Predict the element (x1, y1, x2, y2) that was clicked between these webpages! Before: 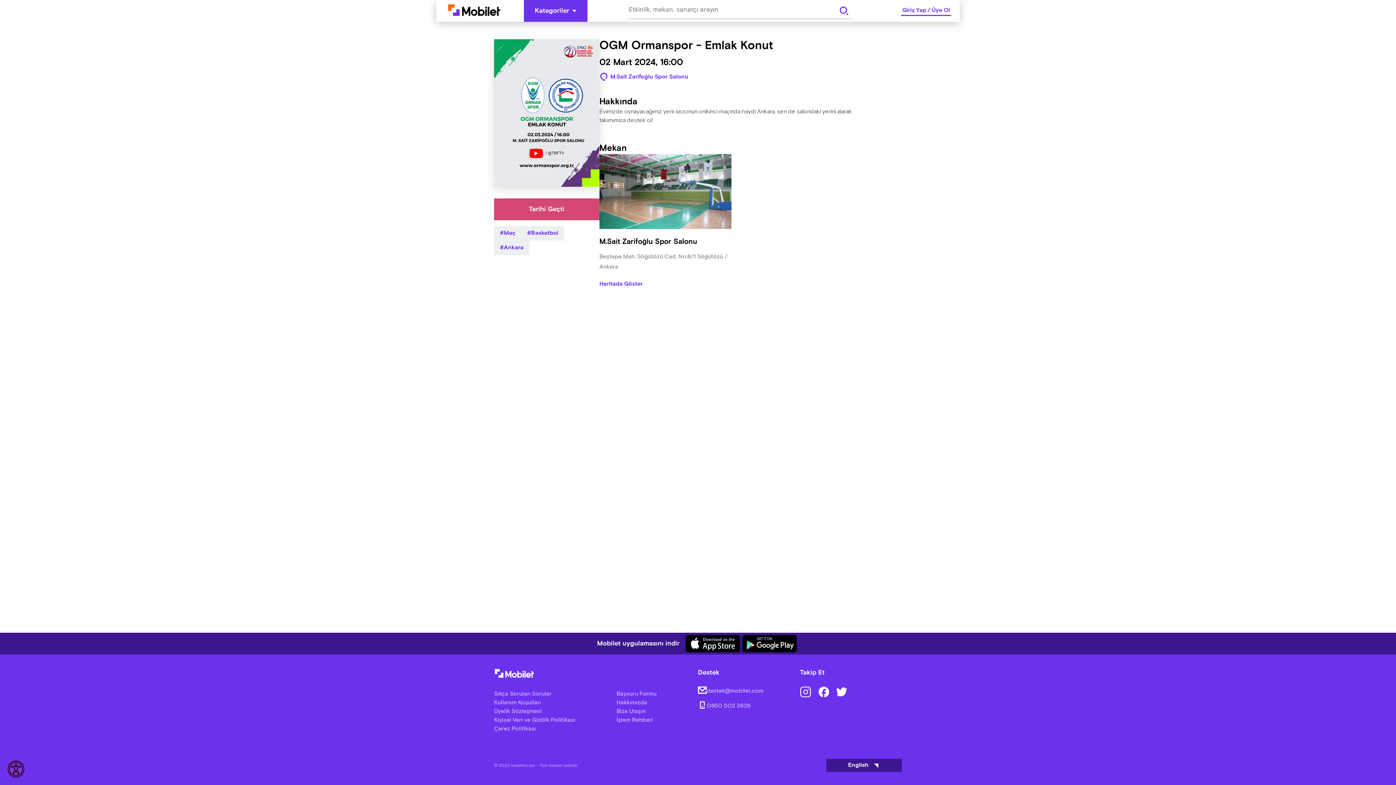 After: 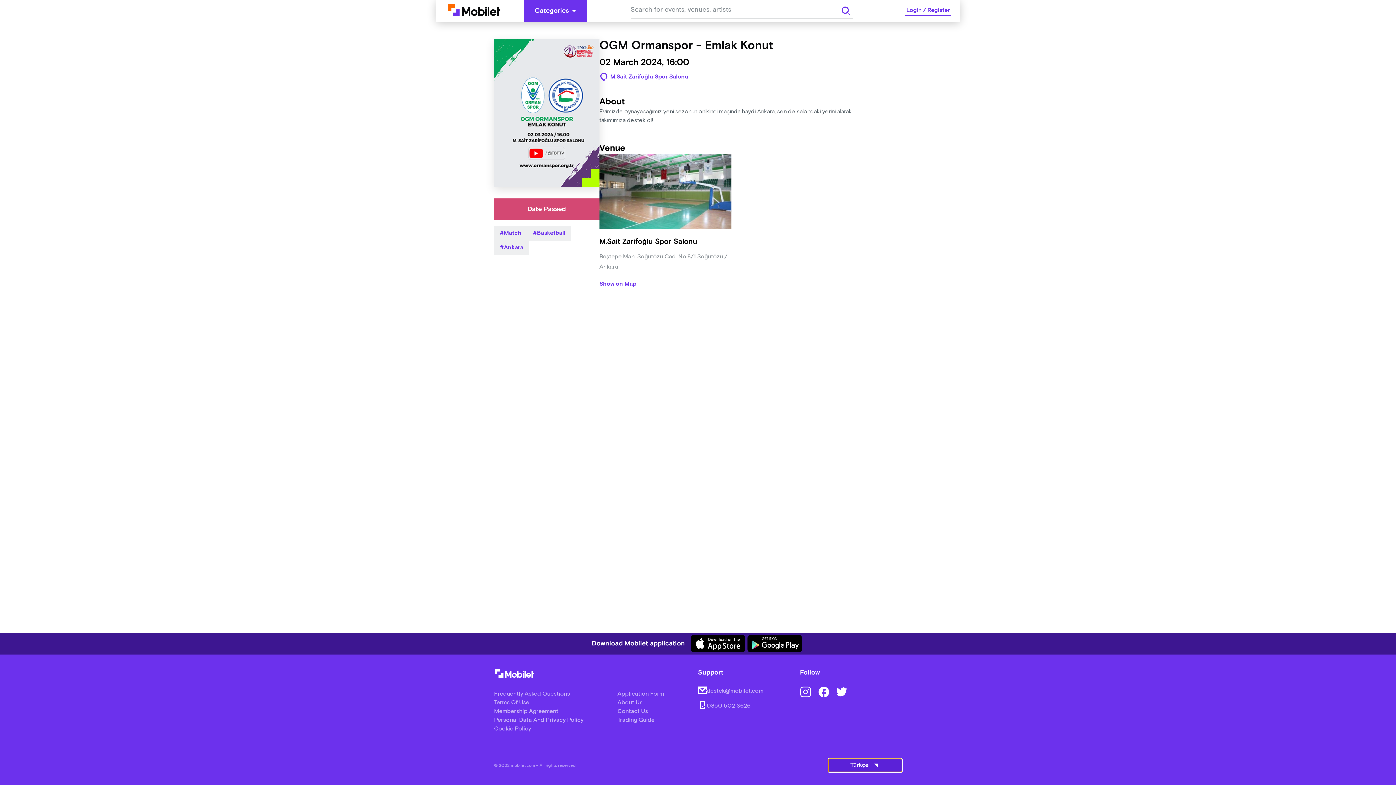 Action: label: English bbox: (826, 759, 902, 772)